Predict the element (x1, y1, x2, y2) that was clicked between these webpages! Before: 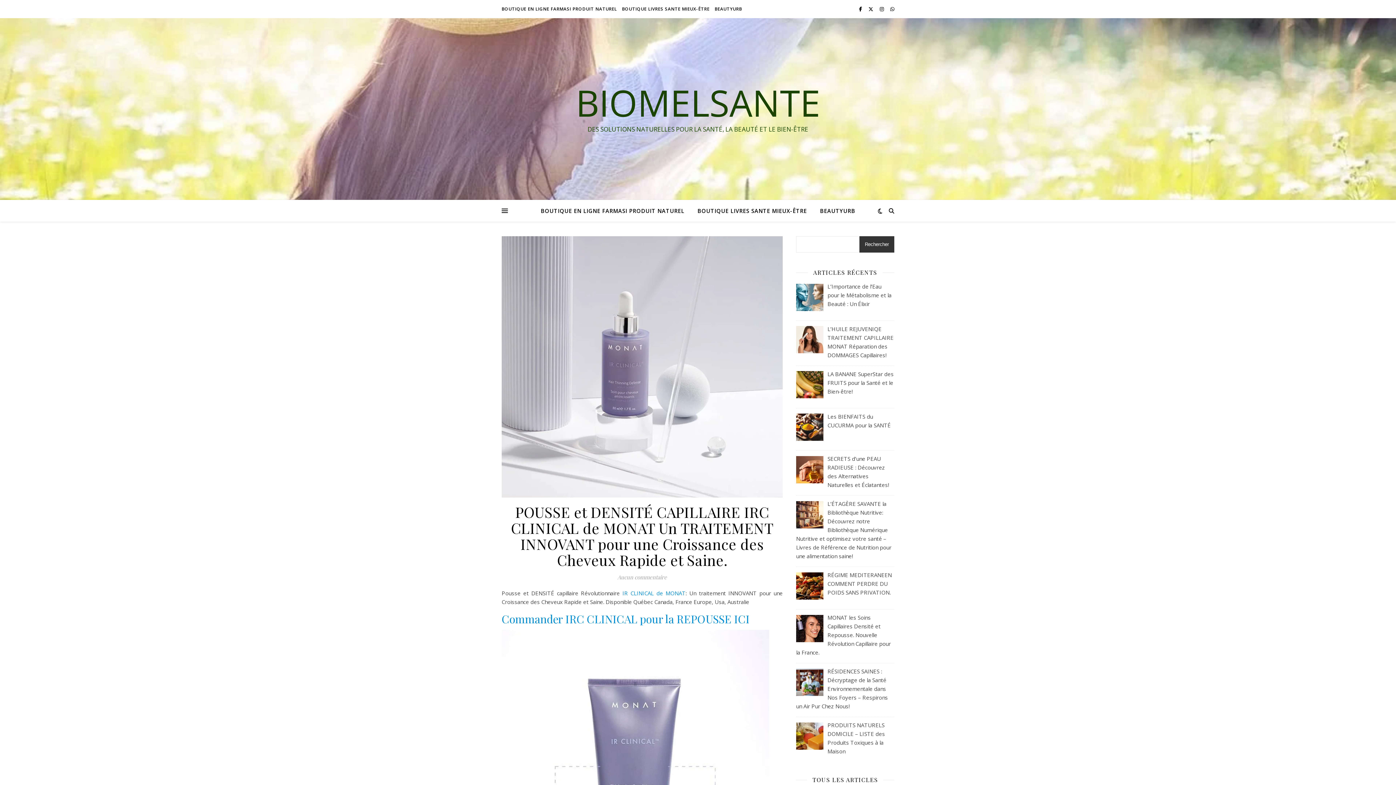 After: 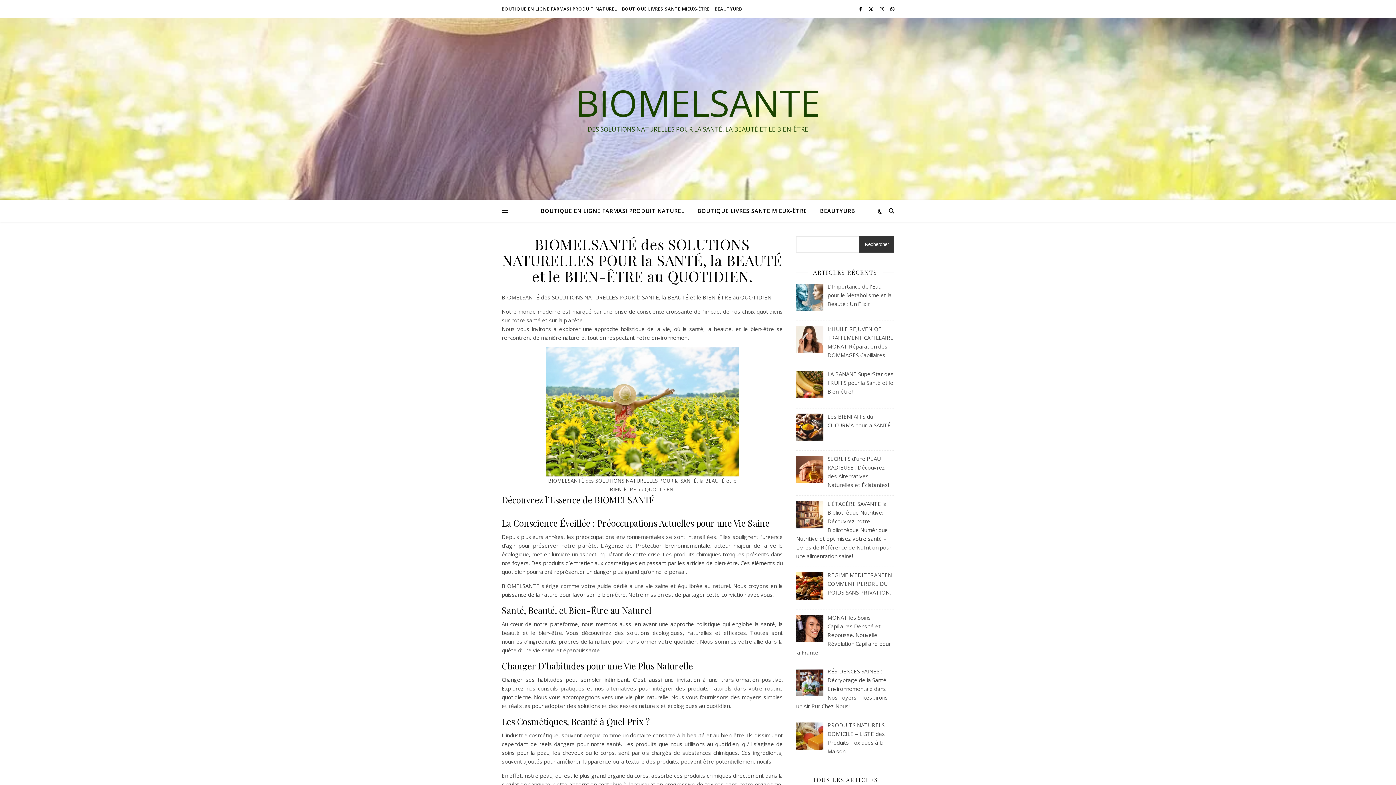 Action: bbox: (0, 84, 1396, 120) label: BIOMELSANTE